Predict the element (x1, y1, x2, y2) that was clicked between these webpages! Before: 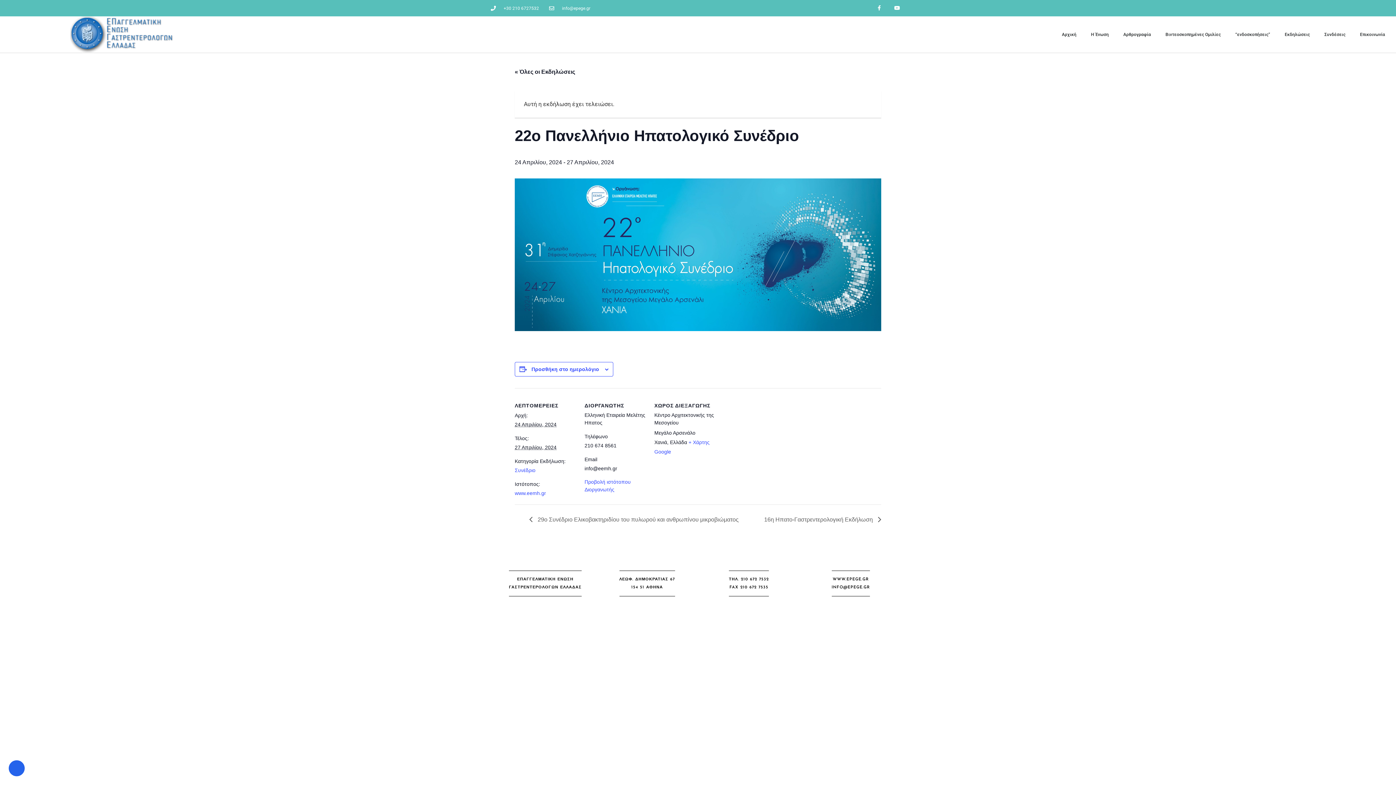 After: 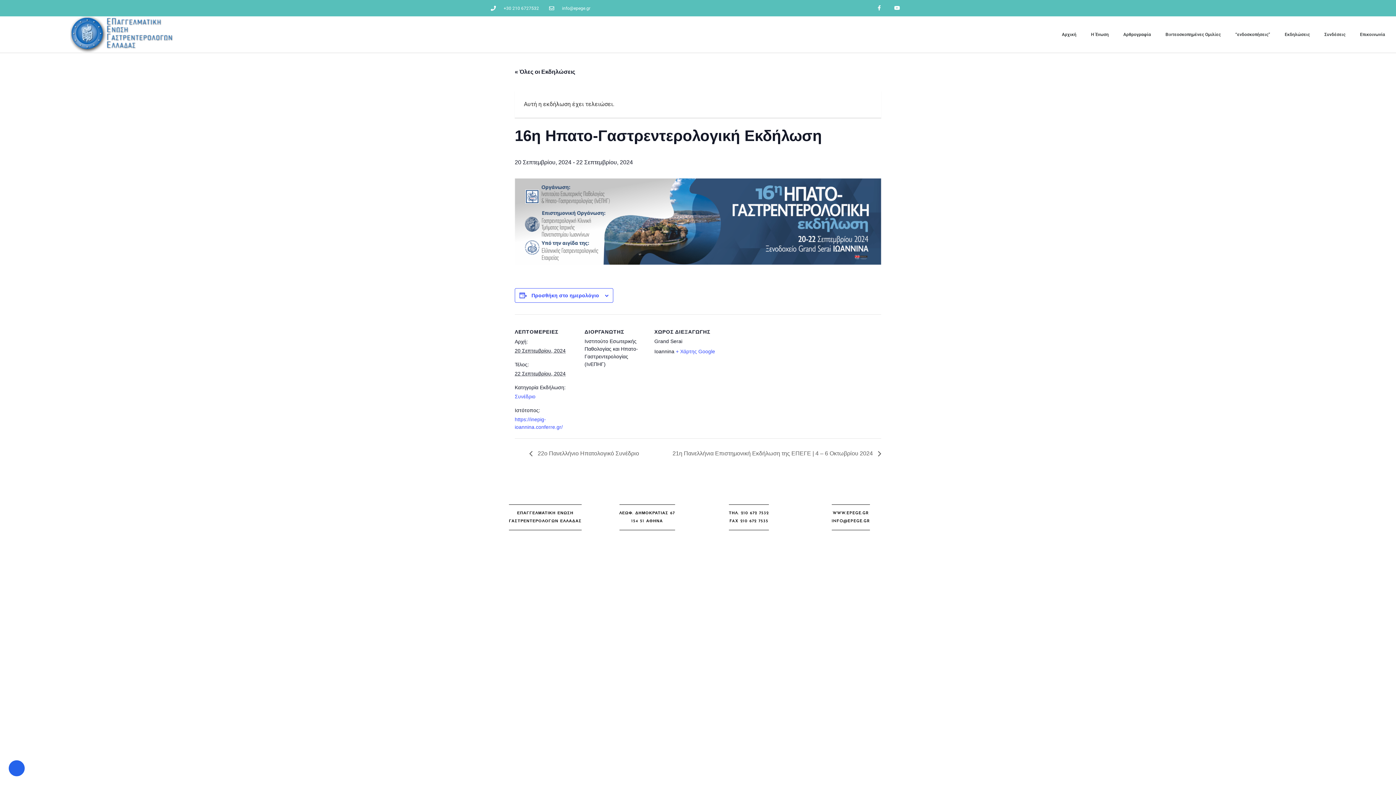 Action: bbox: (760, 516, 881, 522) label: 16η Ηπατο-Γαστρεντερολογική Εκδήλωση 